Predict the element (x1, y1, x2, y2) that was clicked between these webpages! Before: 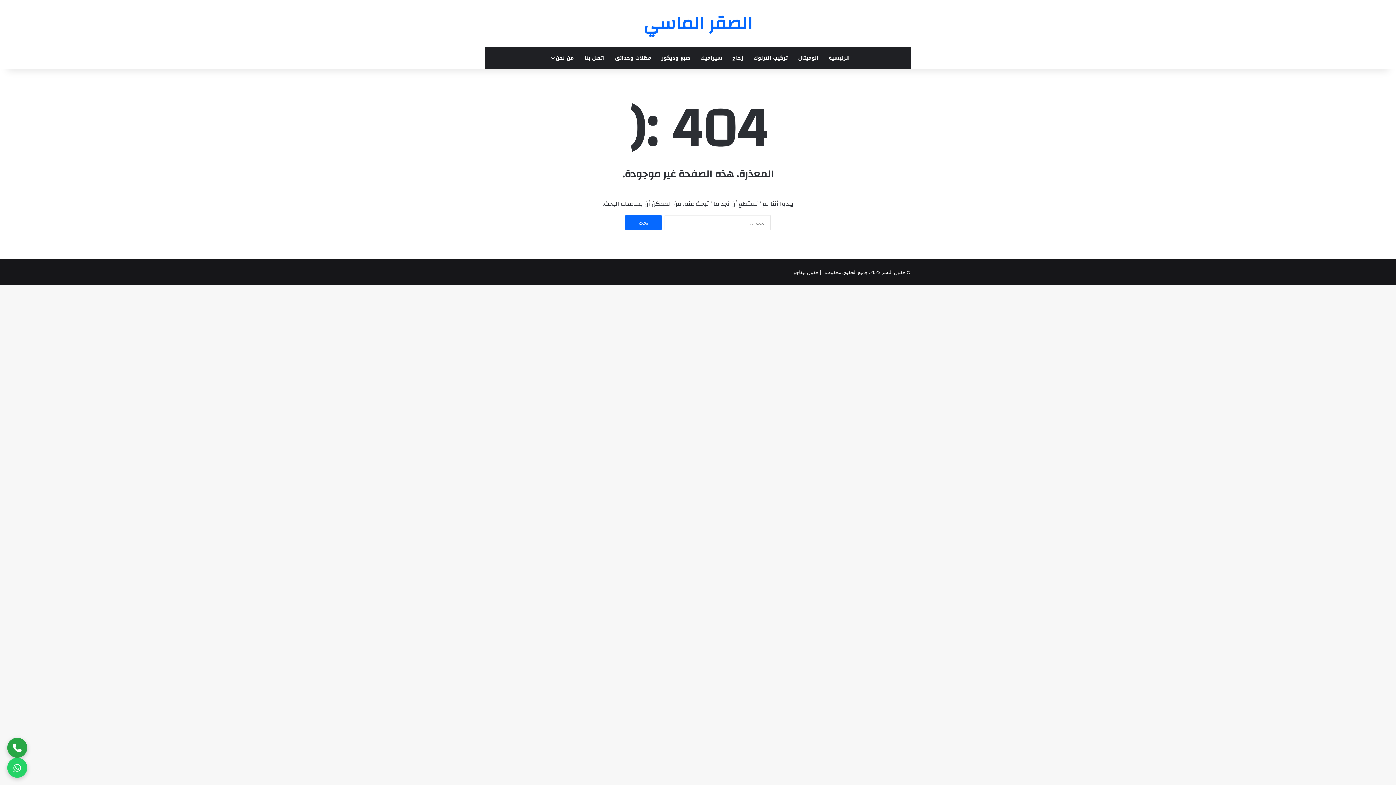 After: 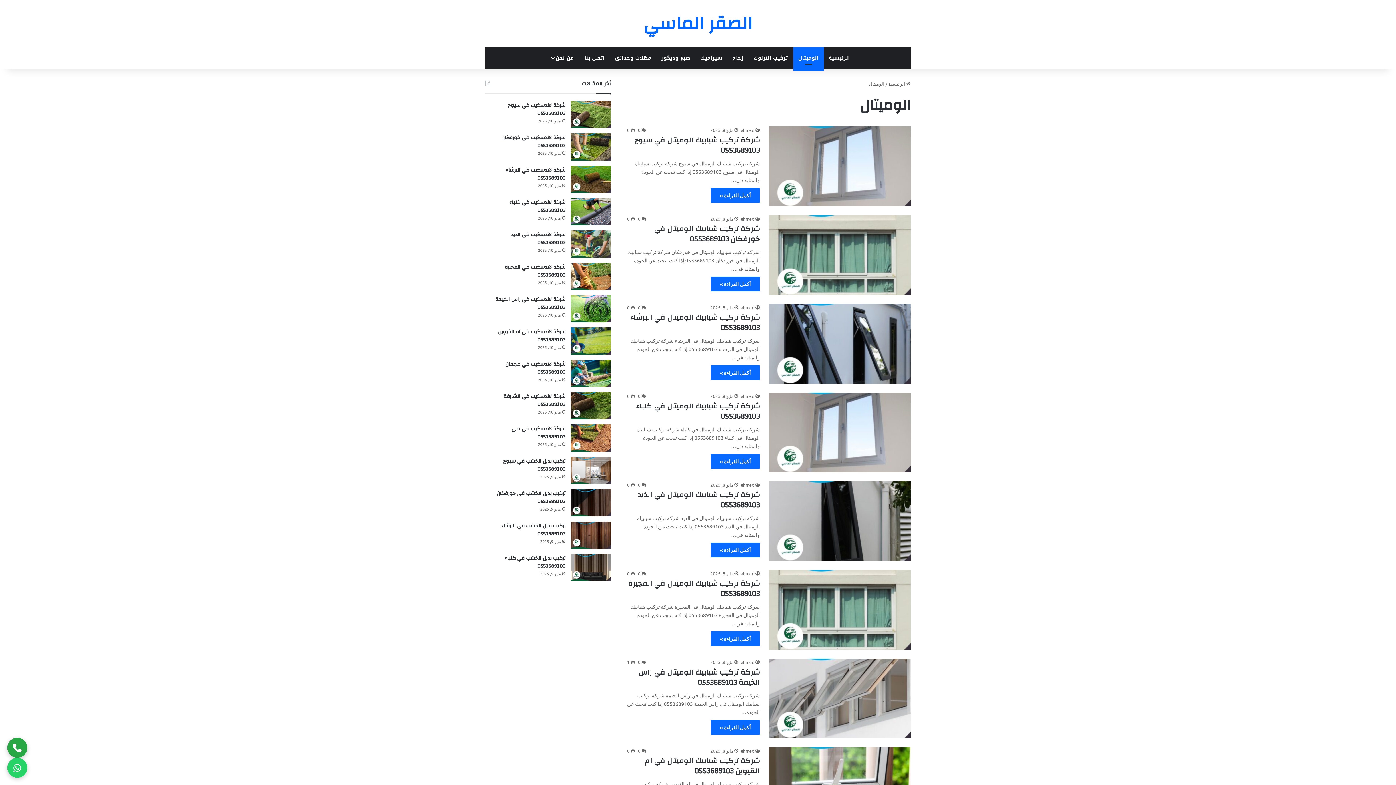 Action: label: الوميتال bbox: (793, 47, 823, 69)